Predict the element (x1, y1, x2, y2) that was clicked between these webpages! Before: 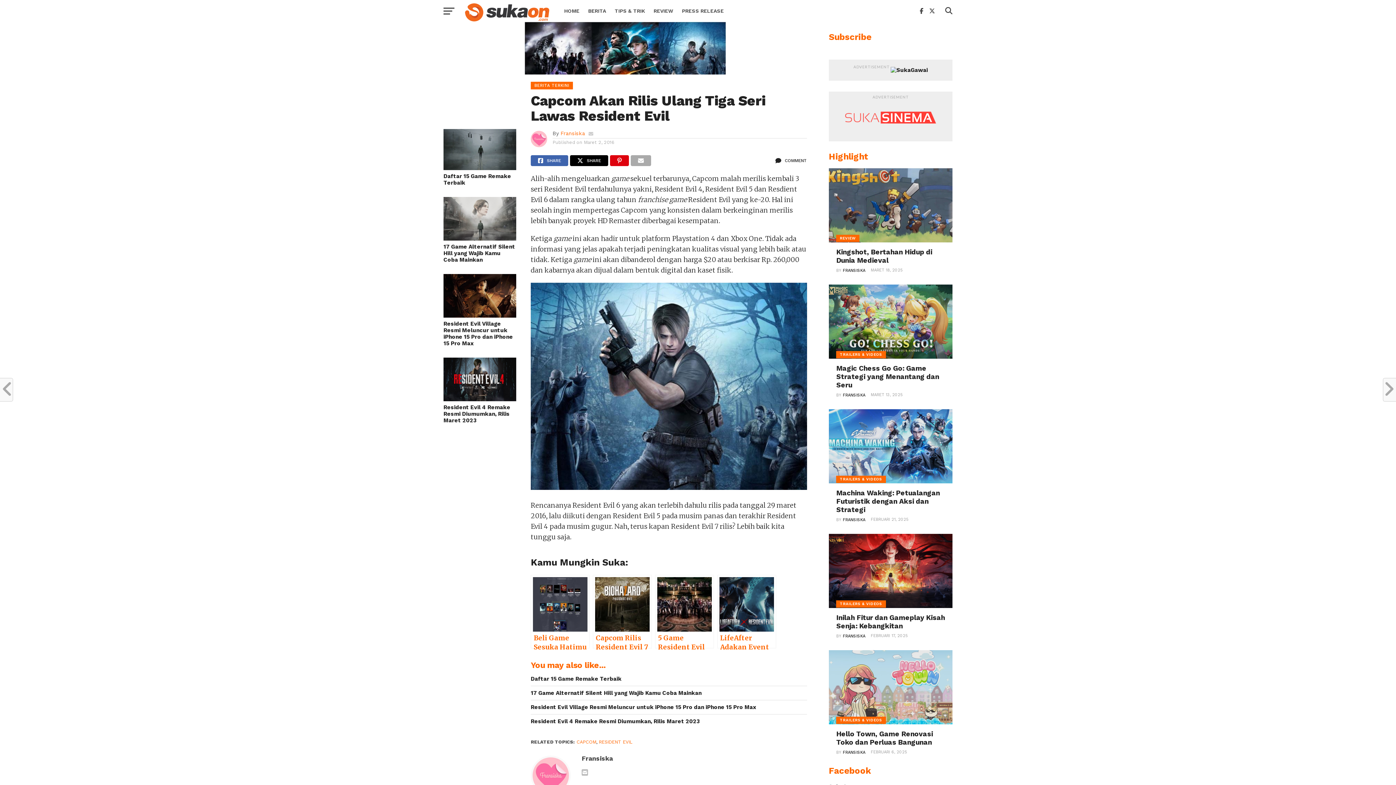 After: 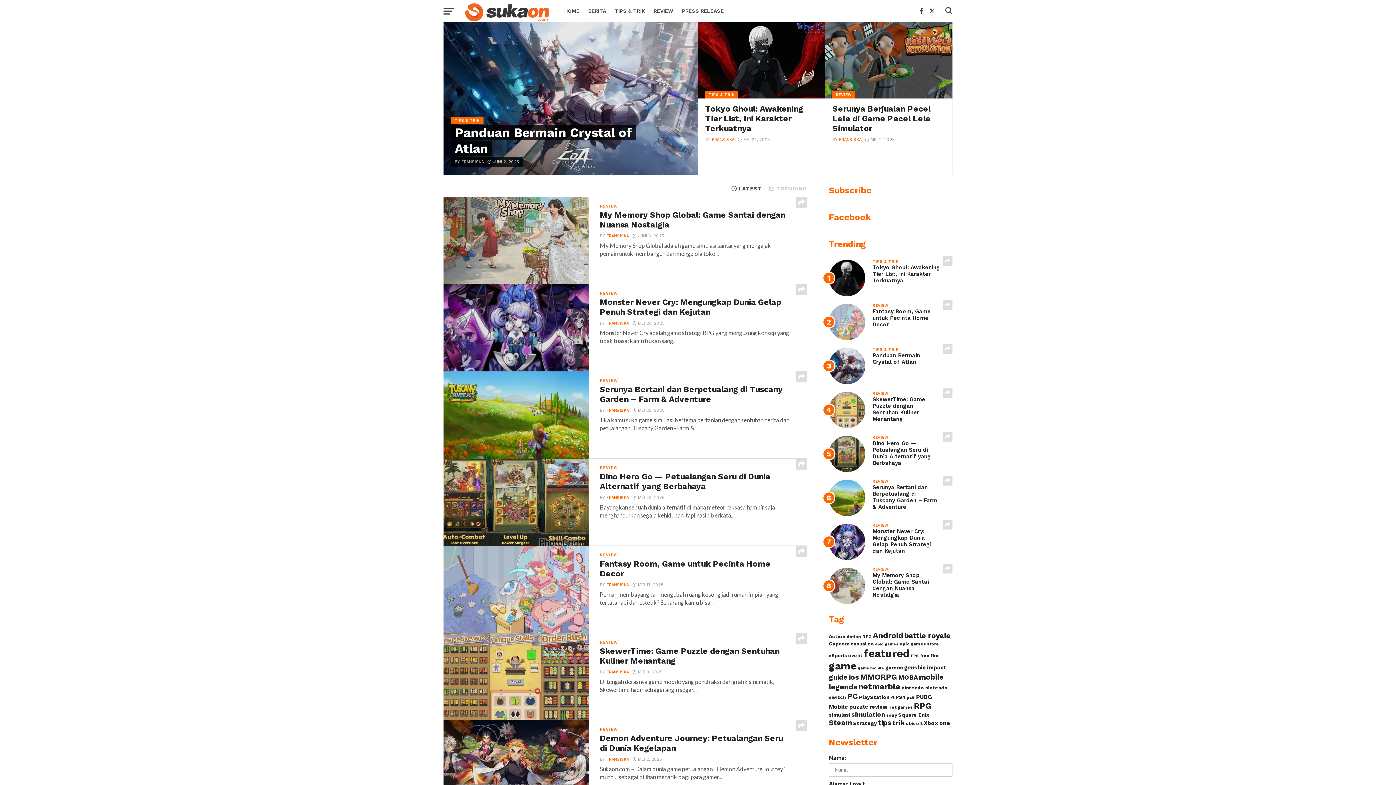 Action: label: HOME bbox: (560, 0, 584, 21)